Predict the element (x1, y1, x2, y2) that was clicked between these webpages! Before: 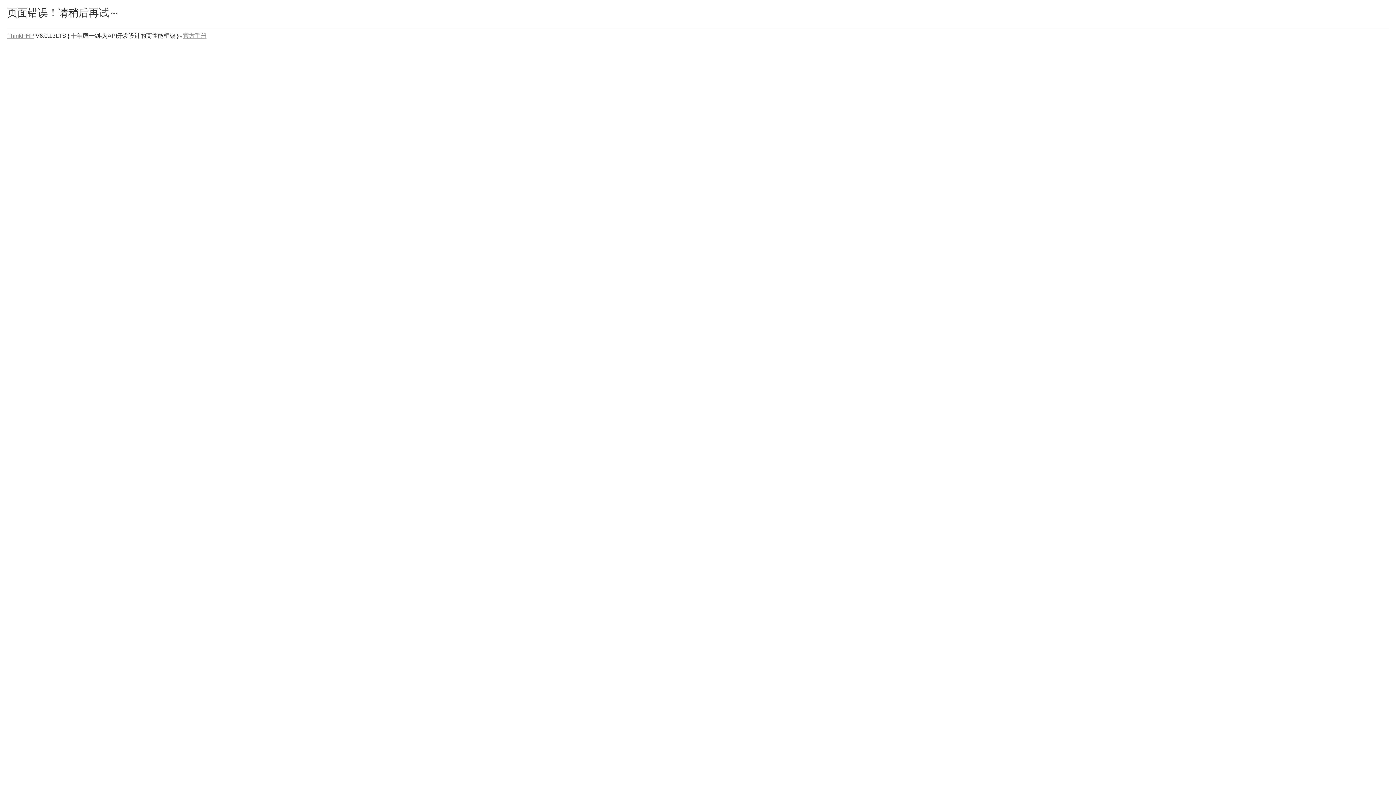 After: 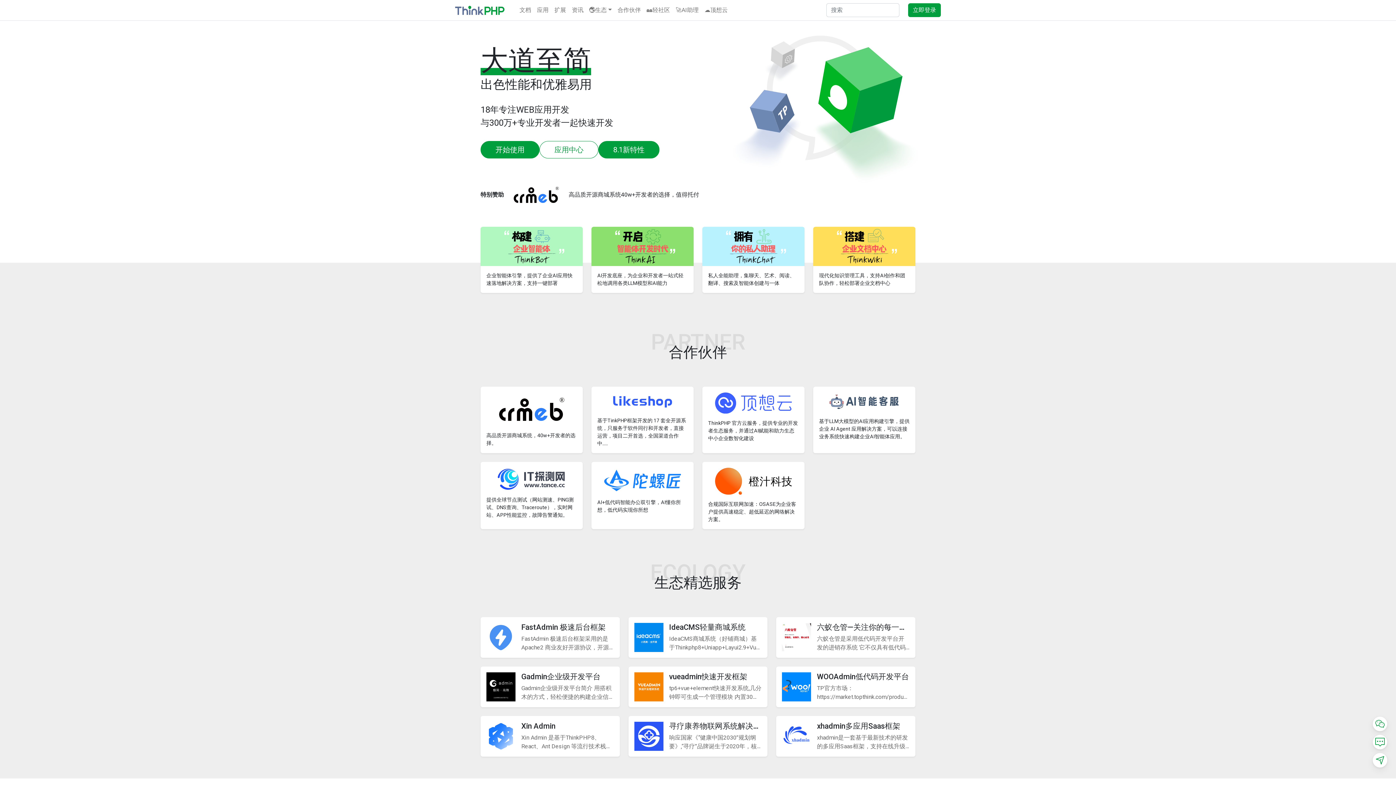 Action: label: ThinkPHP bbox: (7, 32, 34, 38)